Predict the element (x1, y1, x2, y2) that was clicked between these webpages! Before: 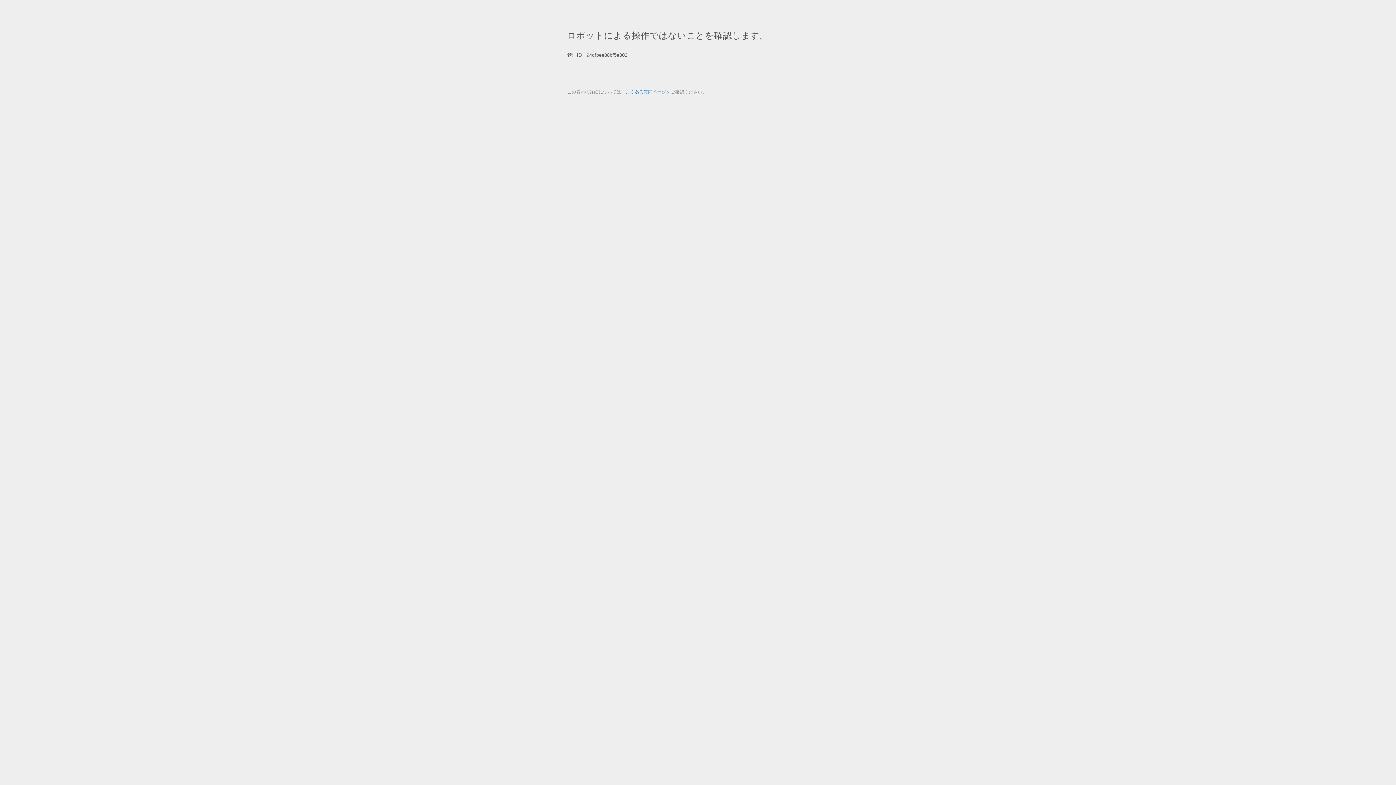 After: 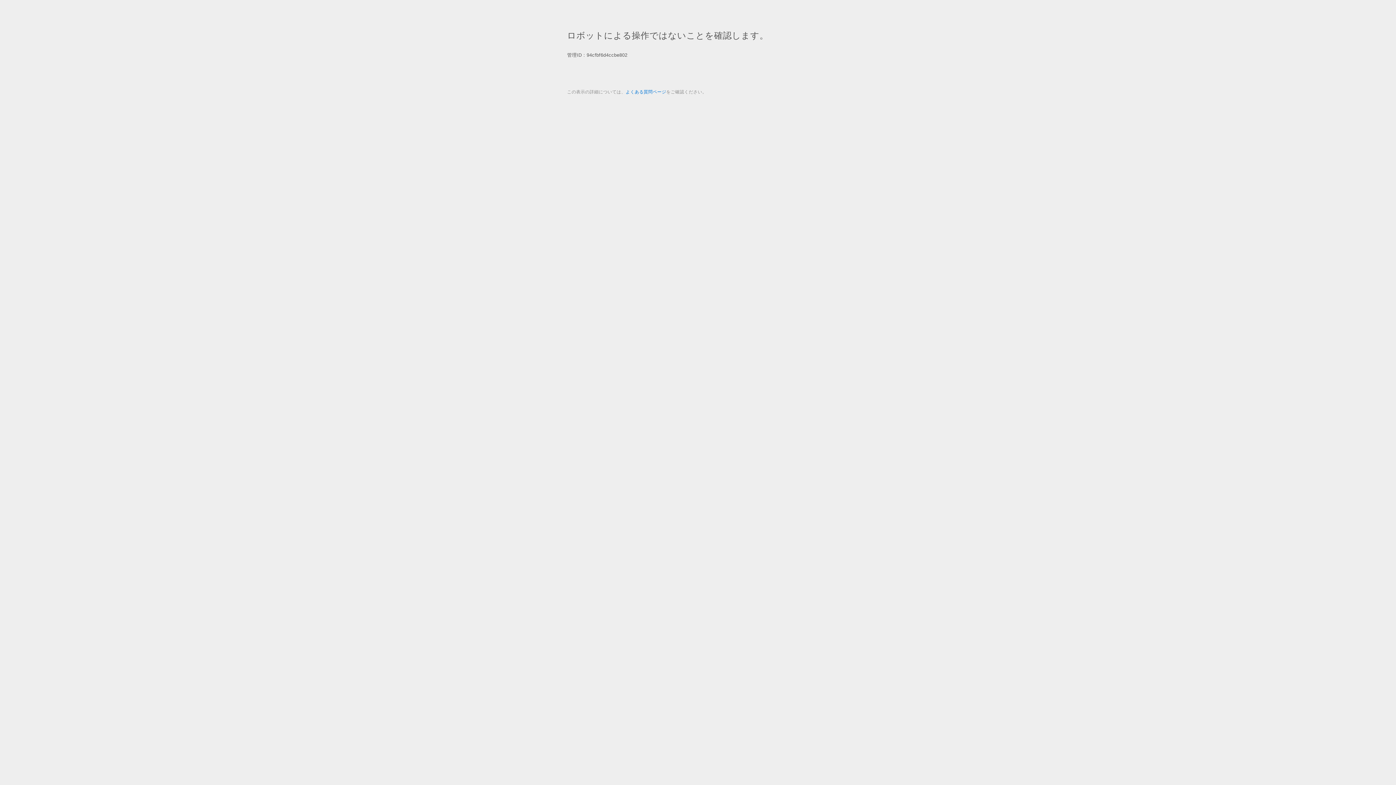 Action: label: よくある質問ページ bbox: (625, 89, 666, 94)